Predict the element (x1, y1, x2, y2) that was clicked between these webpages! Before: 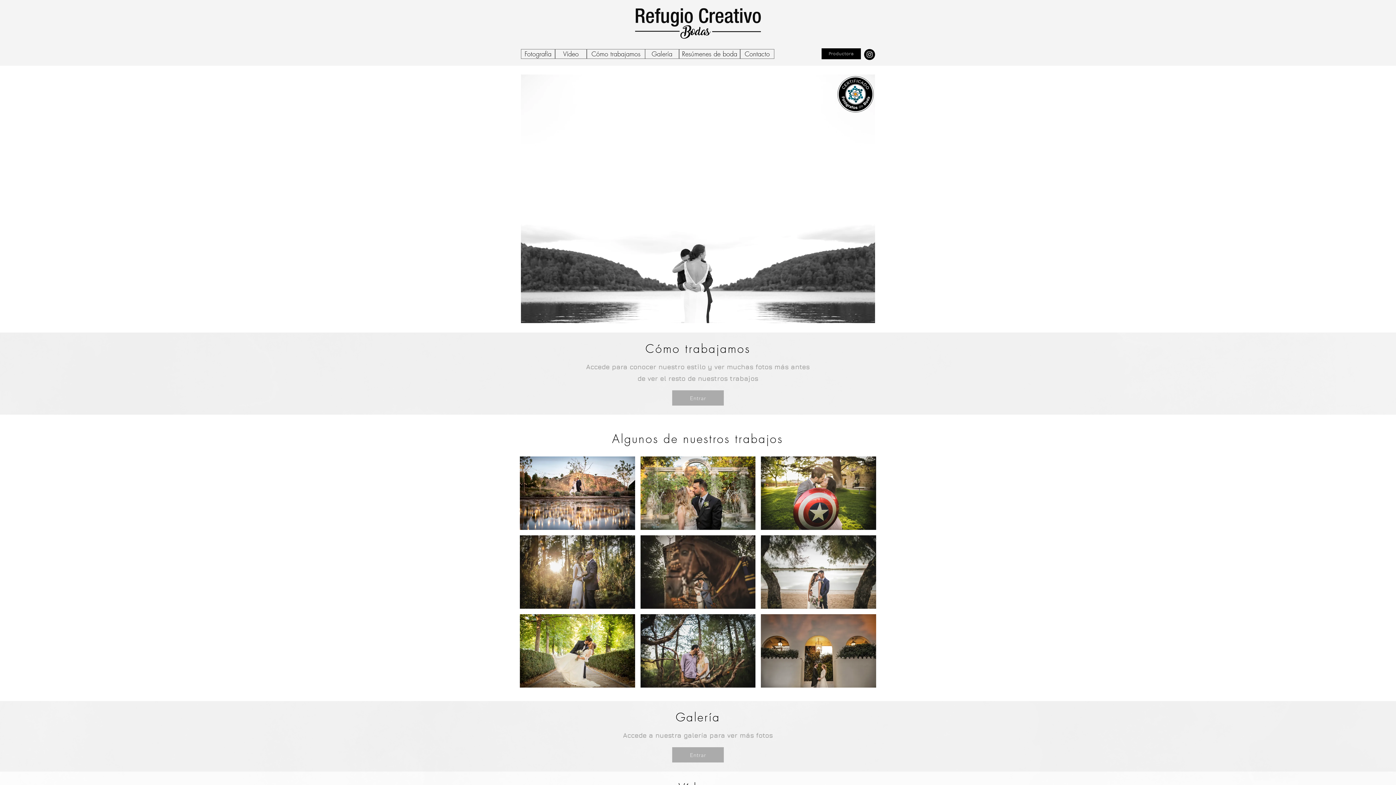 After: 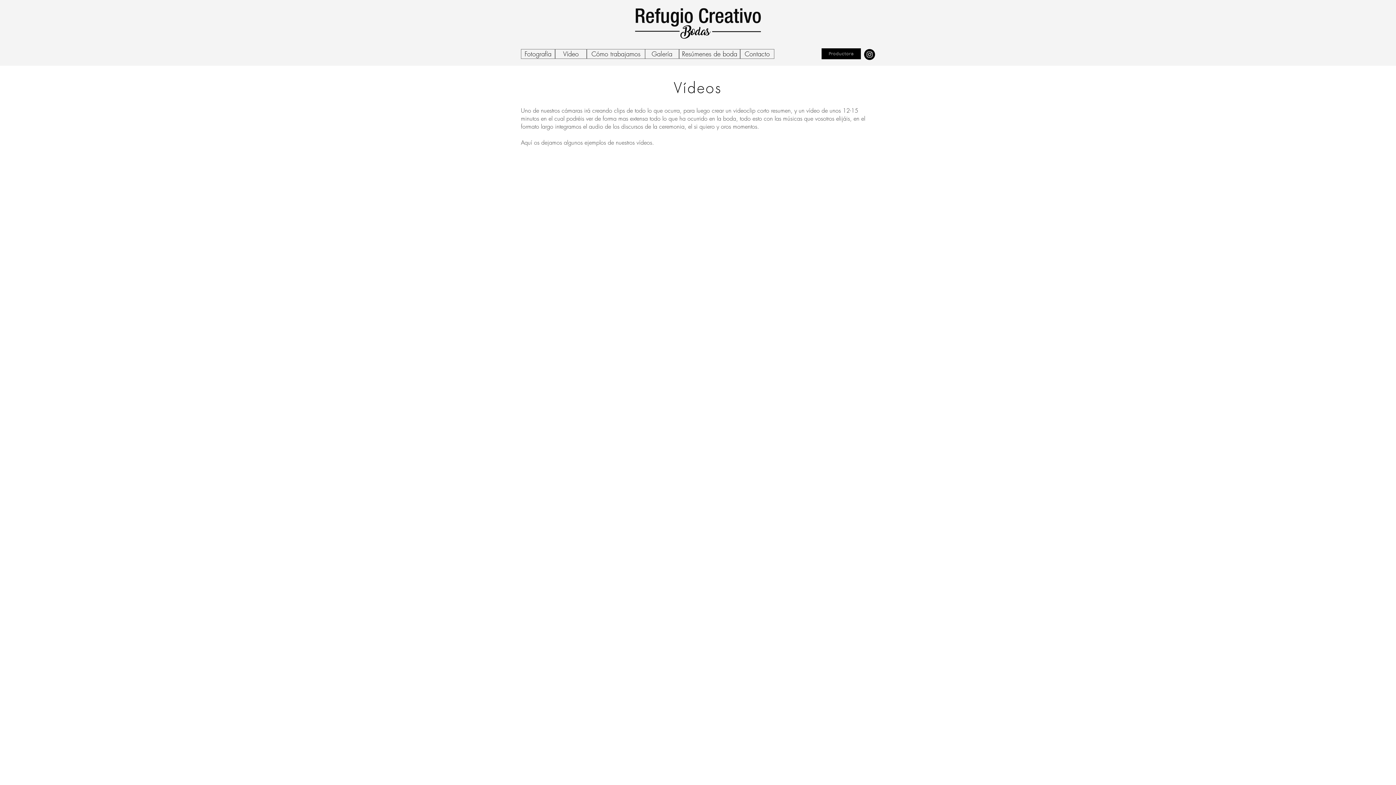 Action: bbox: (555, 49, 586, 58) label: Vídeo